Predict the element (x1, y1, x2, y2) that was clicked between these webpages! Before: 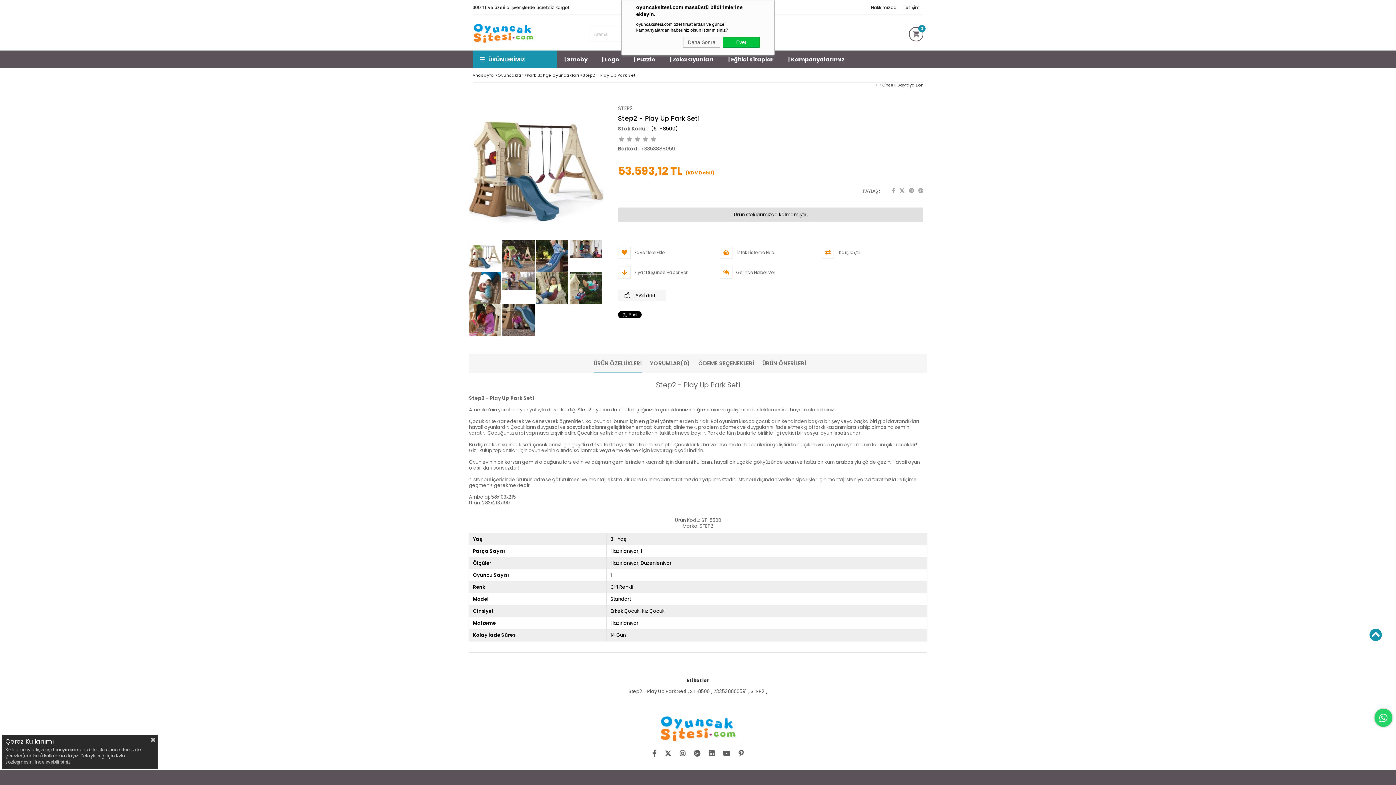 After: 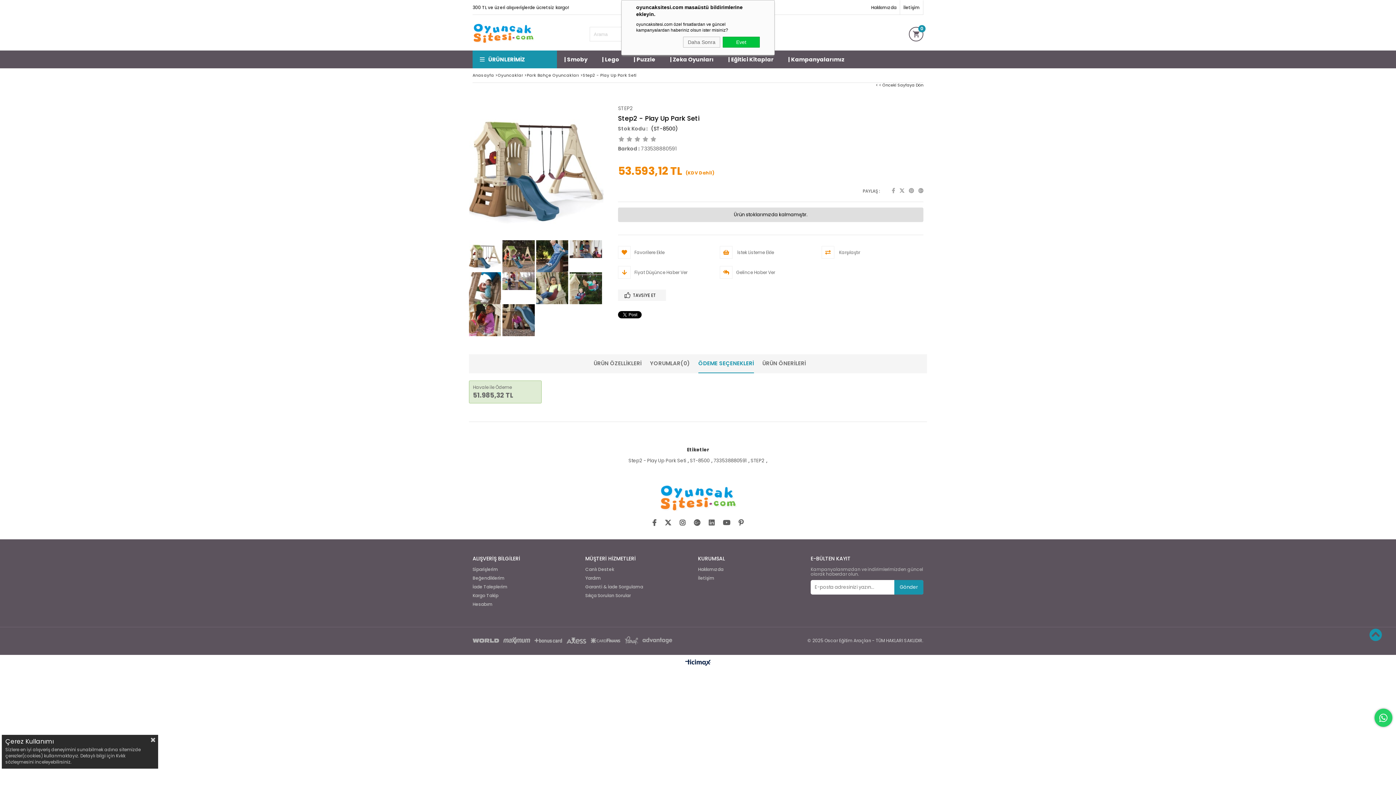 Action: label: ÖDEME SEÇENEKLERİ bbox: (698, 354, 754, 372)